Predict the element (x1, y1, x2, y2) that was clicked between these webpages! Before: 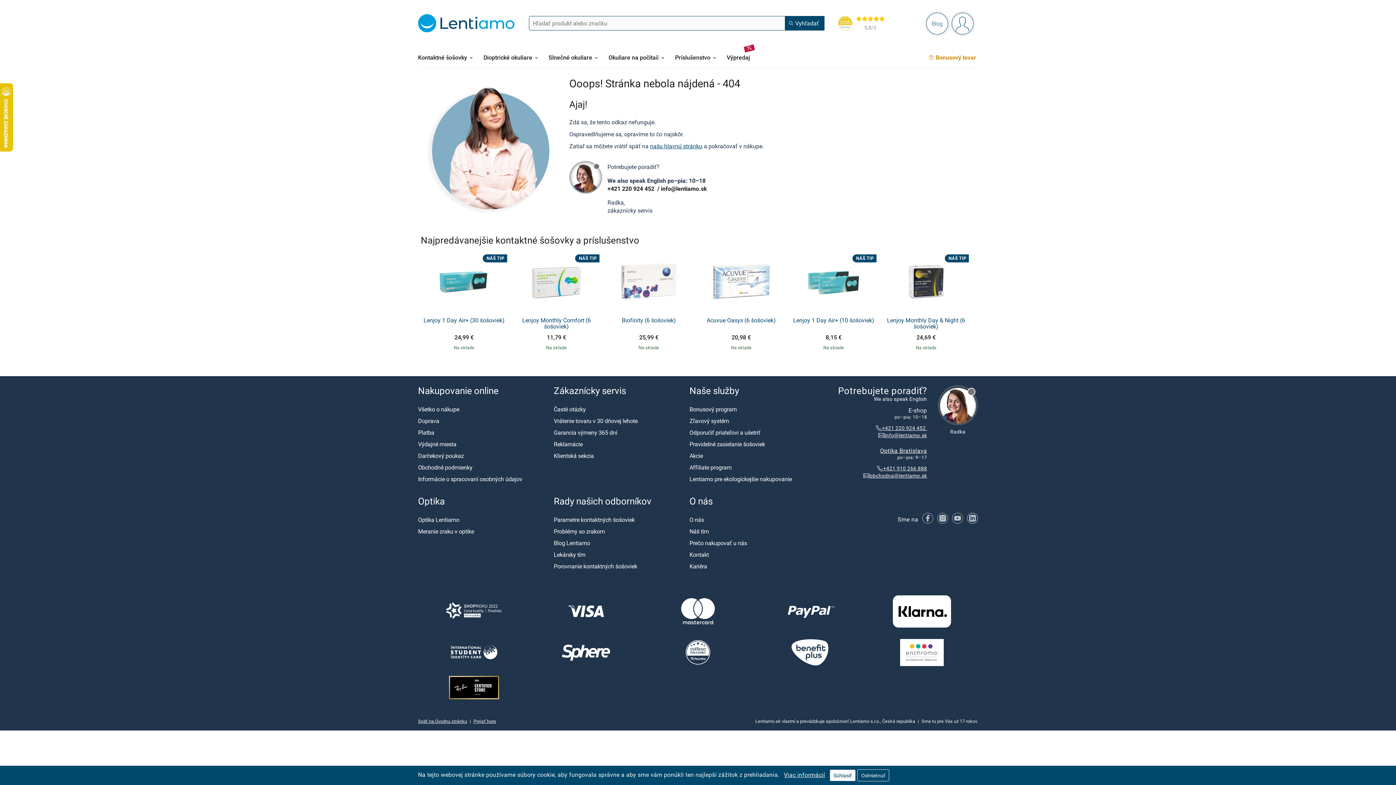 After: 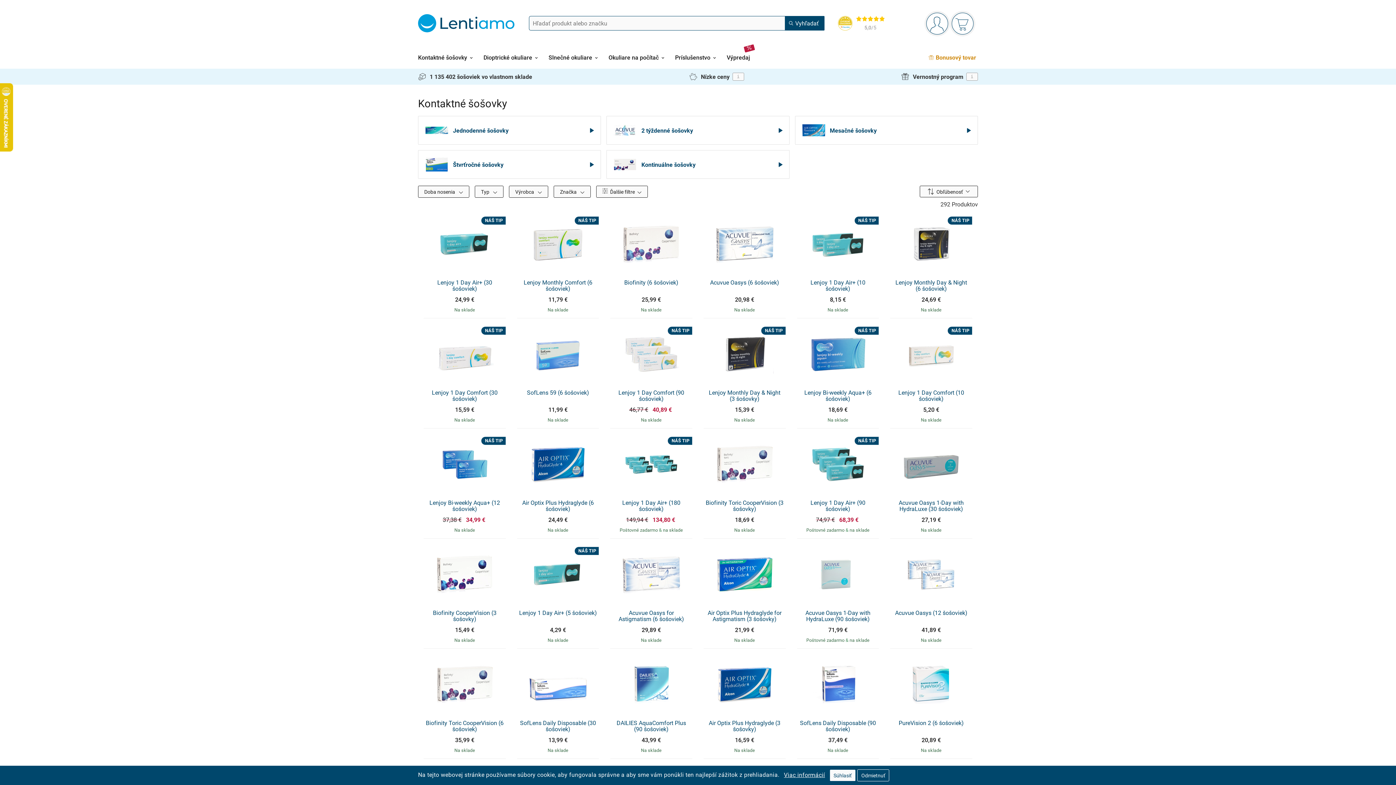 Action: label: Kontaktné šošovky bbox: (418, 46, 472, 68)